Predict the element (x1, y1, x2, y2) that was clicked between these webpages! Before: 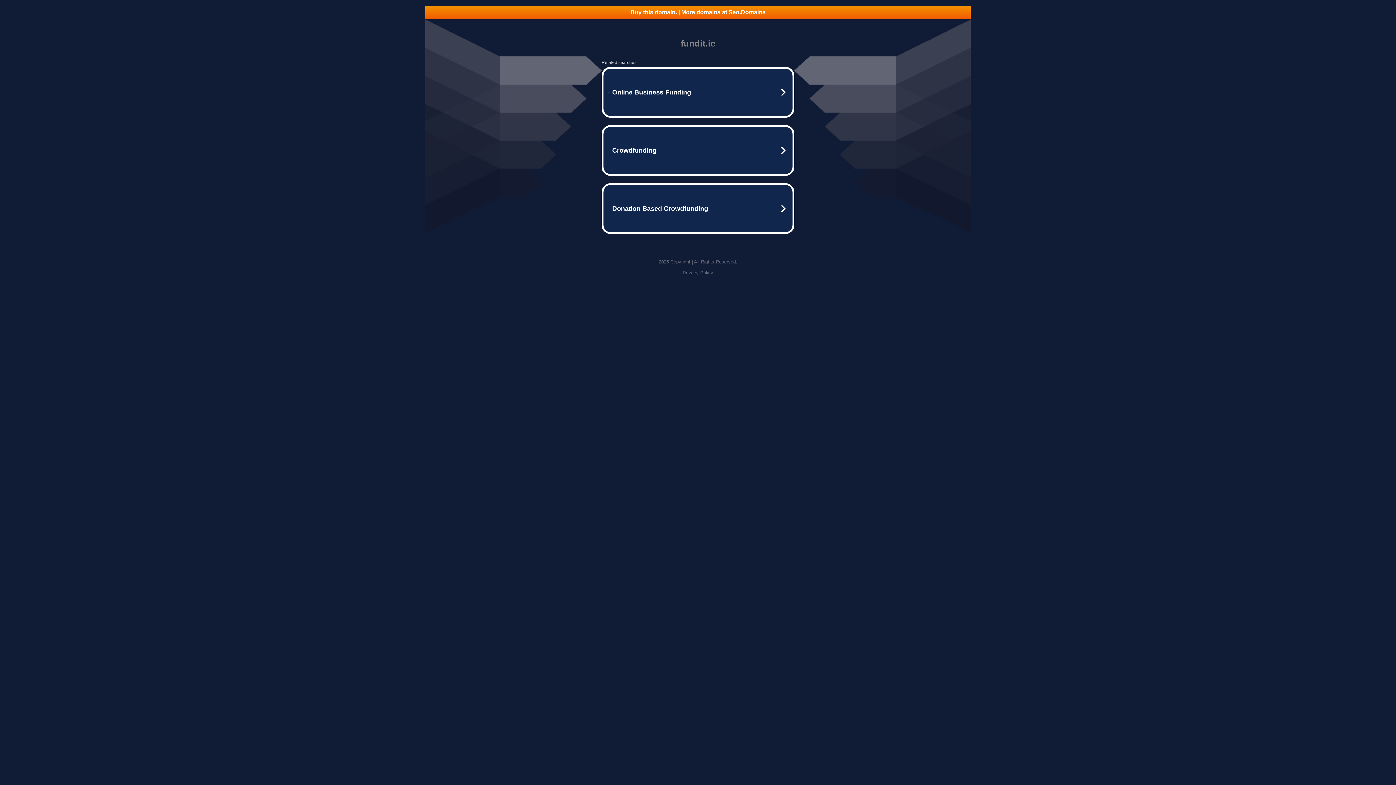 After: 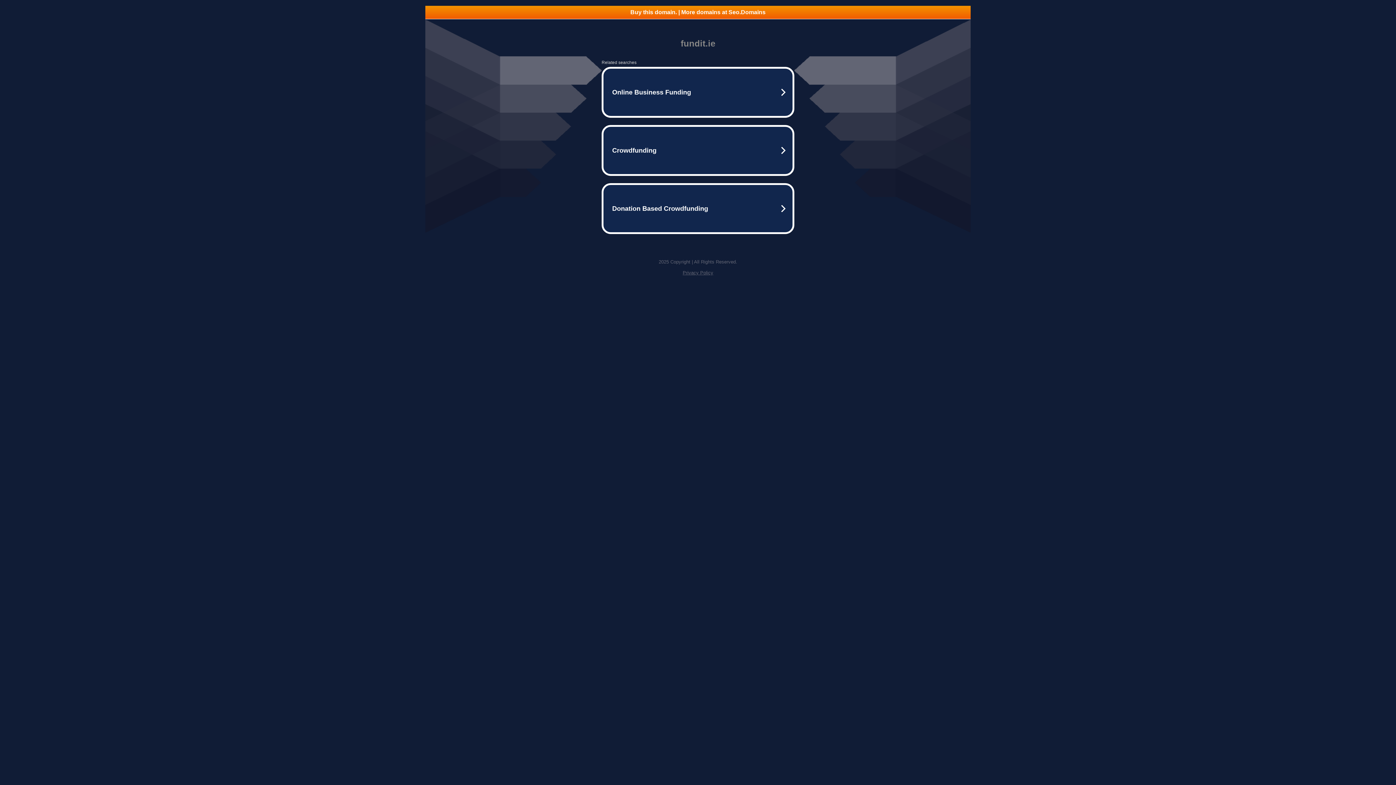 Action: label: Privacy Policy bbox: (682, 270, 713, 275)